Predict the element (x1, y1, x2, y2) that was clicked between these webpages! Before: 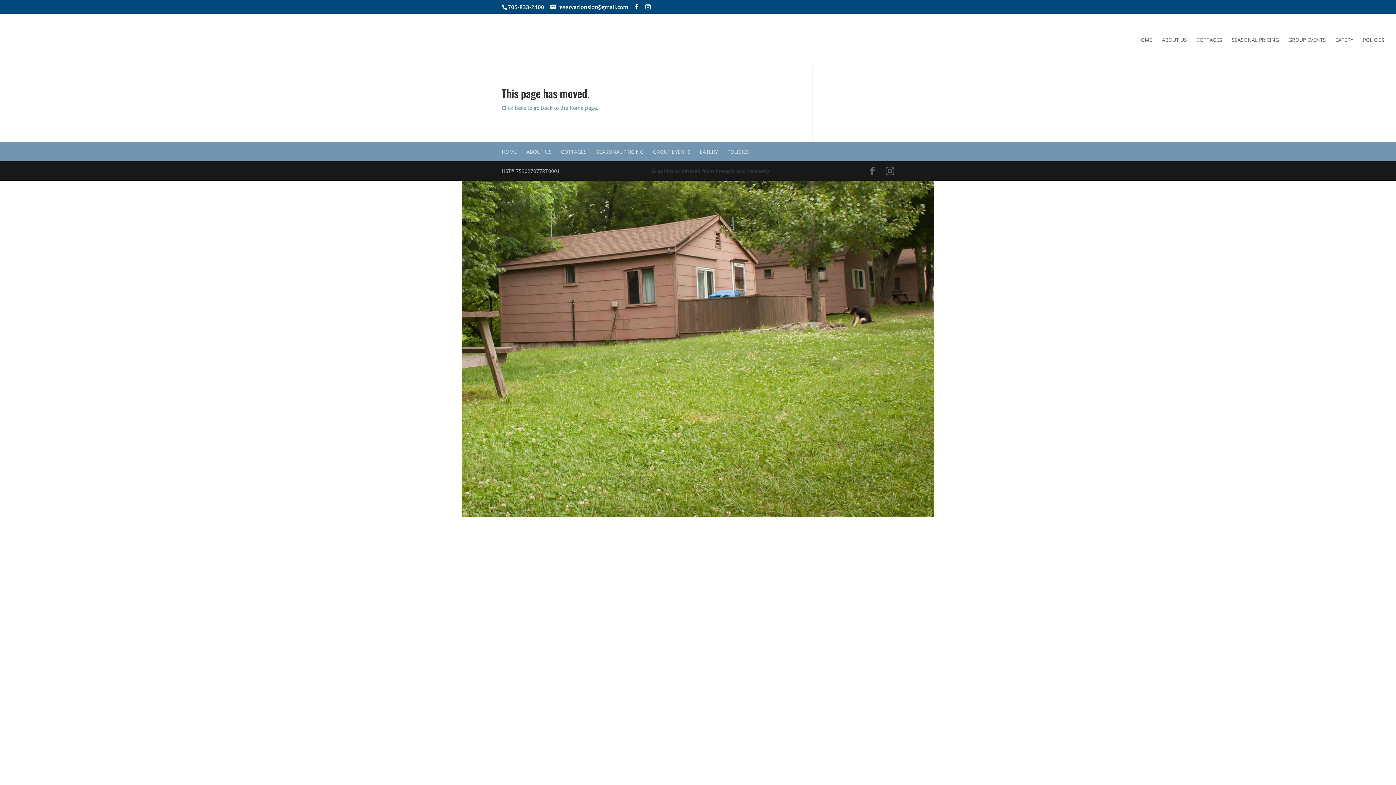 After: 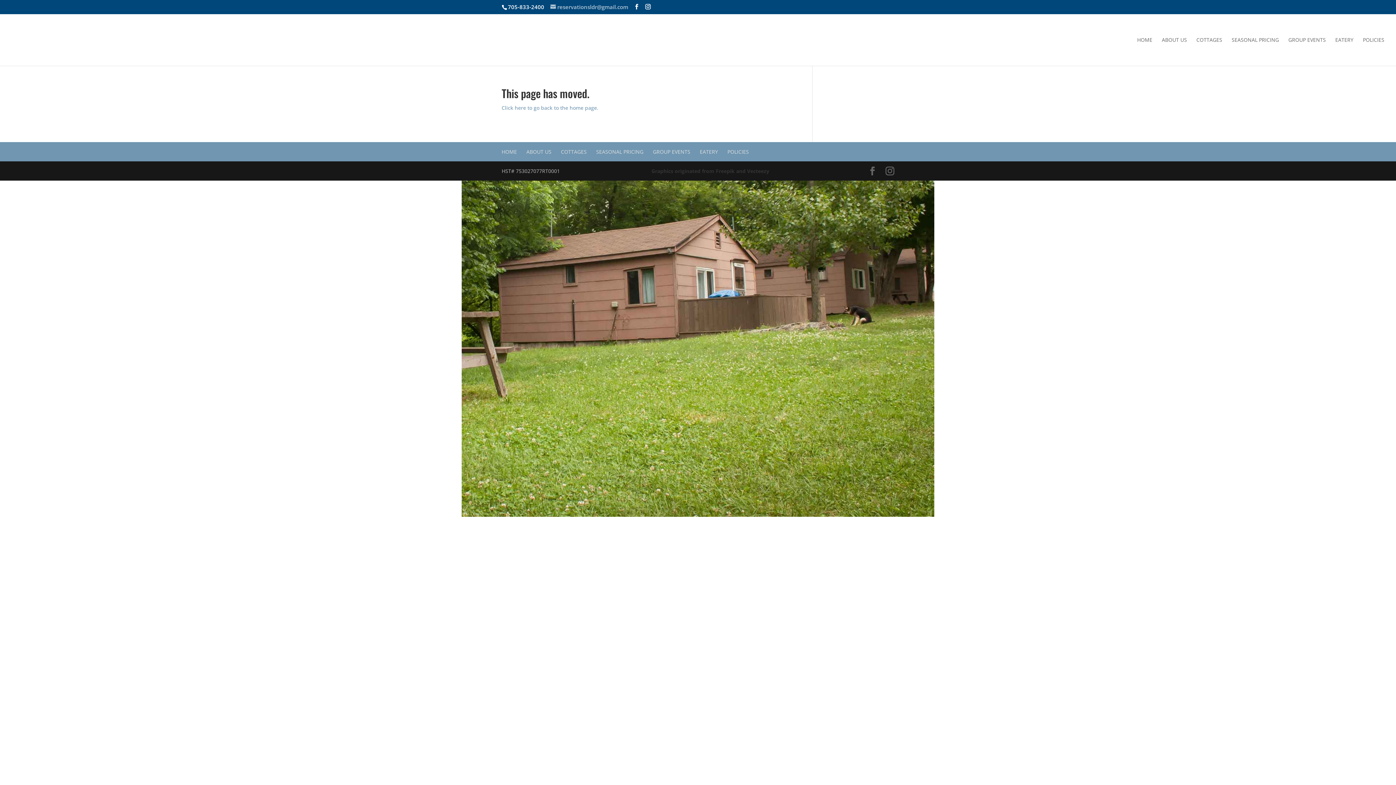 Action: label: reservationsldr@gmail.com bbox: (550, 3, 628, 10)